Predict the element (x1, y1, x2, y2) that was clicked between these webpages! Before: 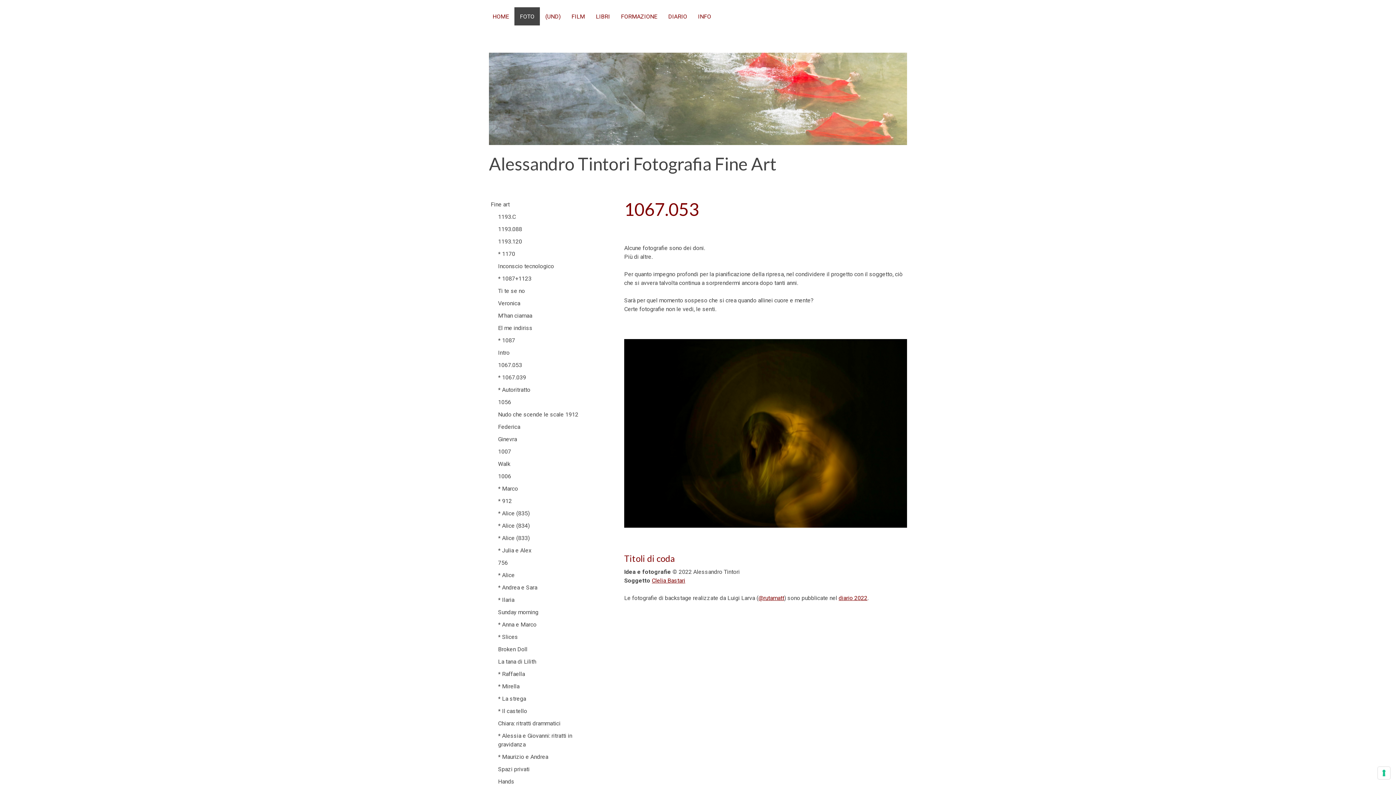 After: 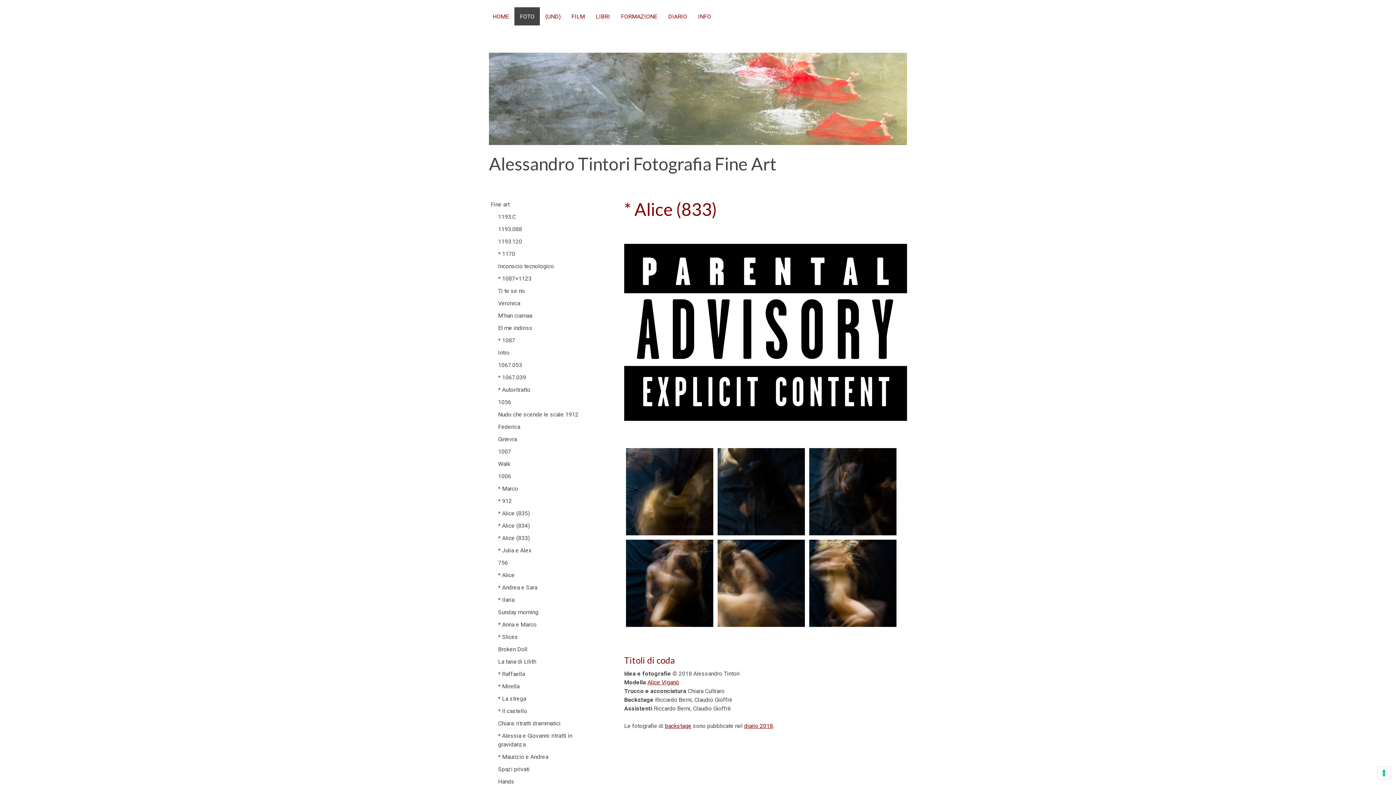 Action: label: * Alice (833) bbox: (487, 532, 599, 544)